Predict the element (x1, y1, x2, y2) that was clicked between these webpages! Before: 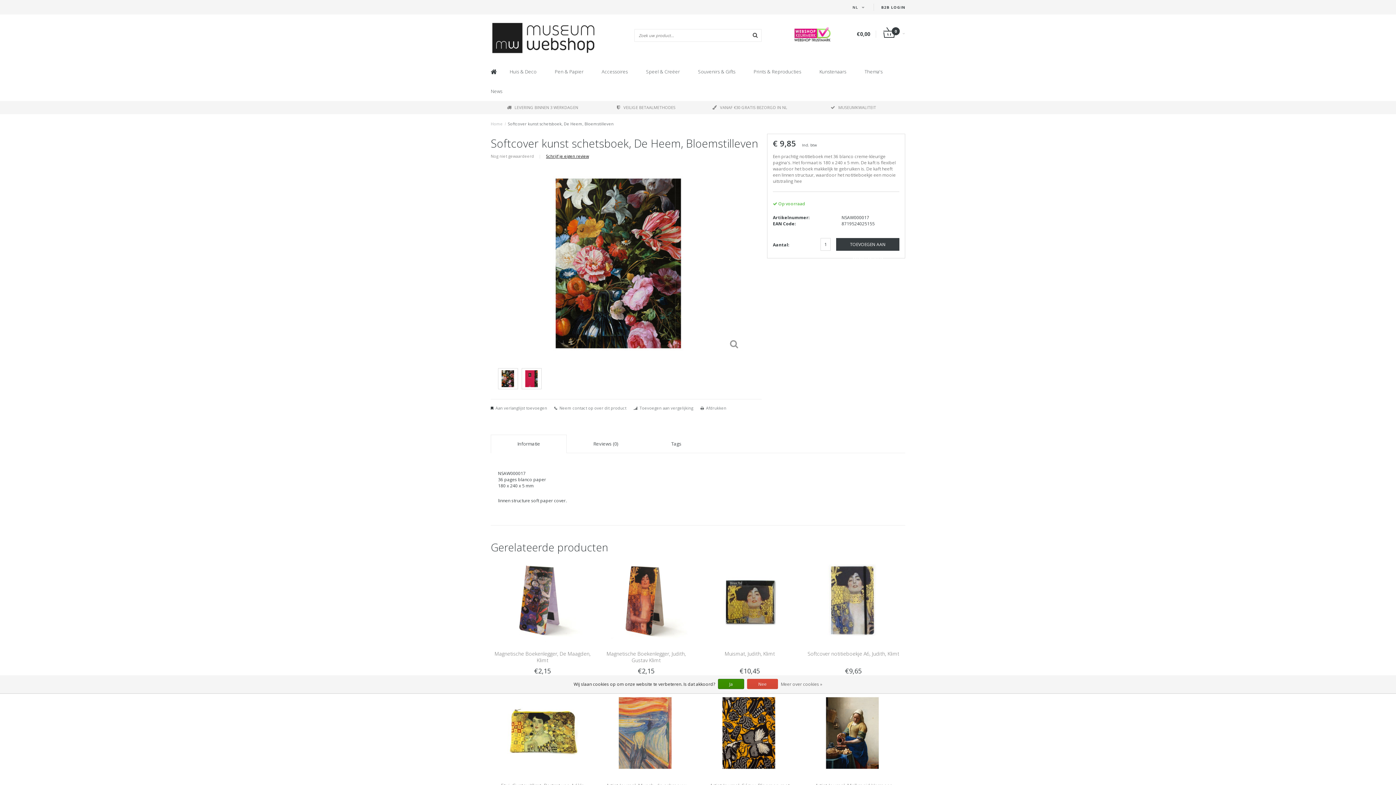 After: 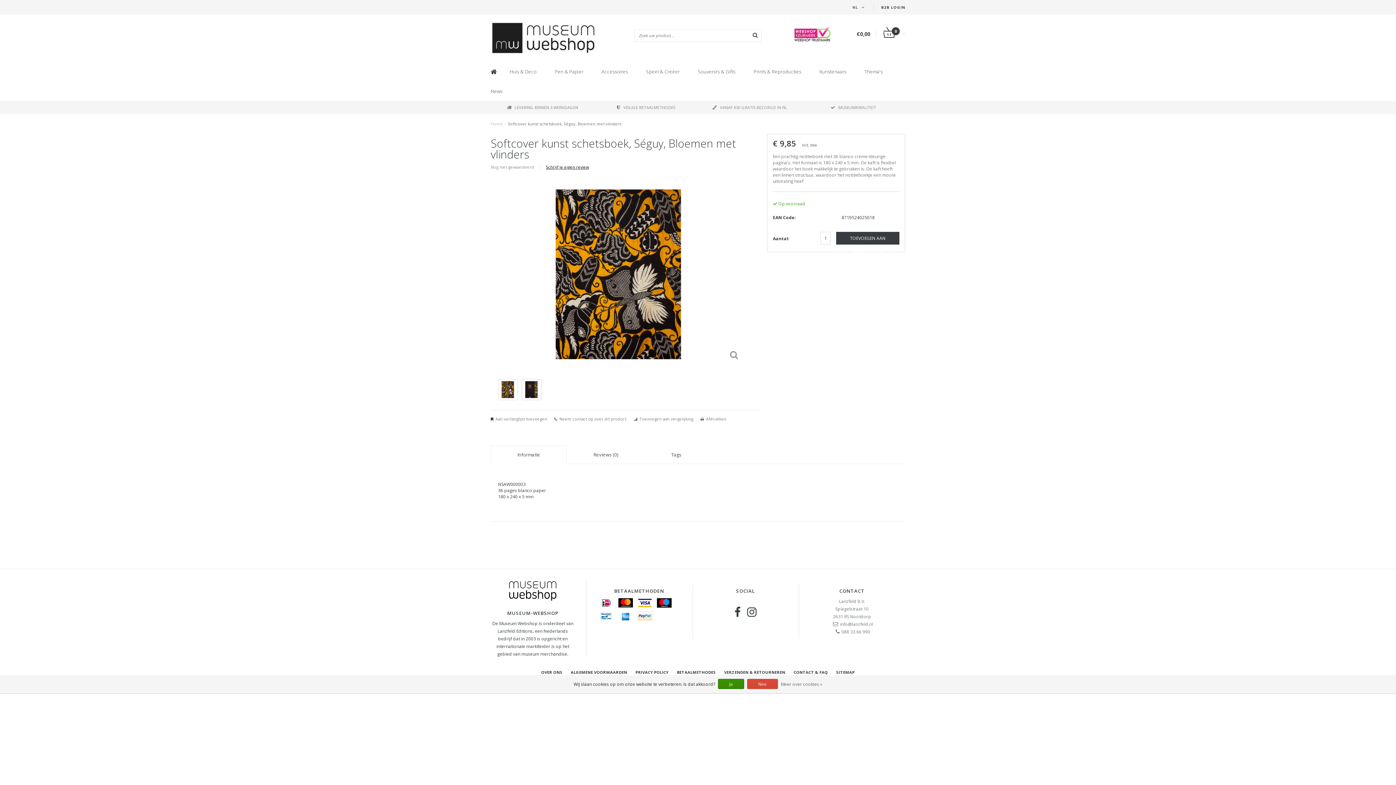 Action: label: Bekijken bbox: (701, 729, 798, 735)